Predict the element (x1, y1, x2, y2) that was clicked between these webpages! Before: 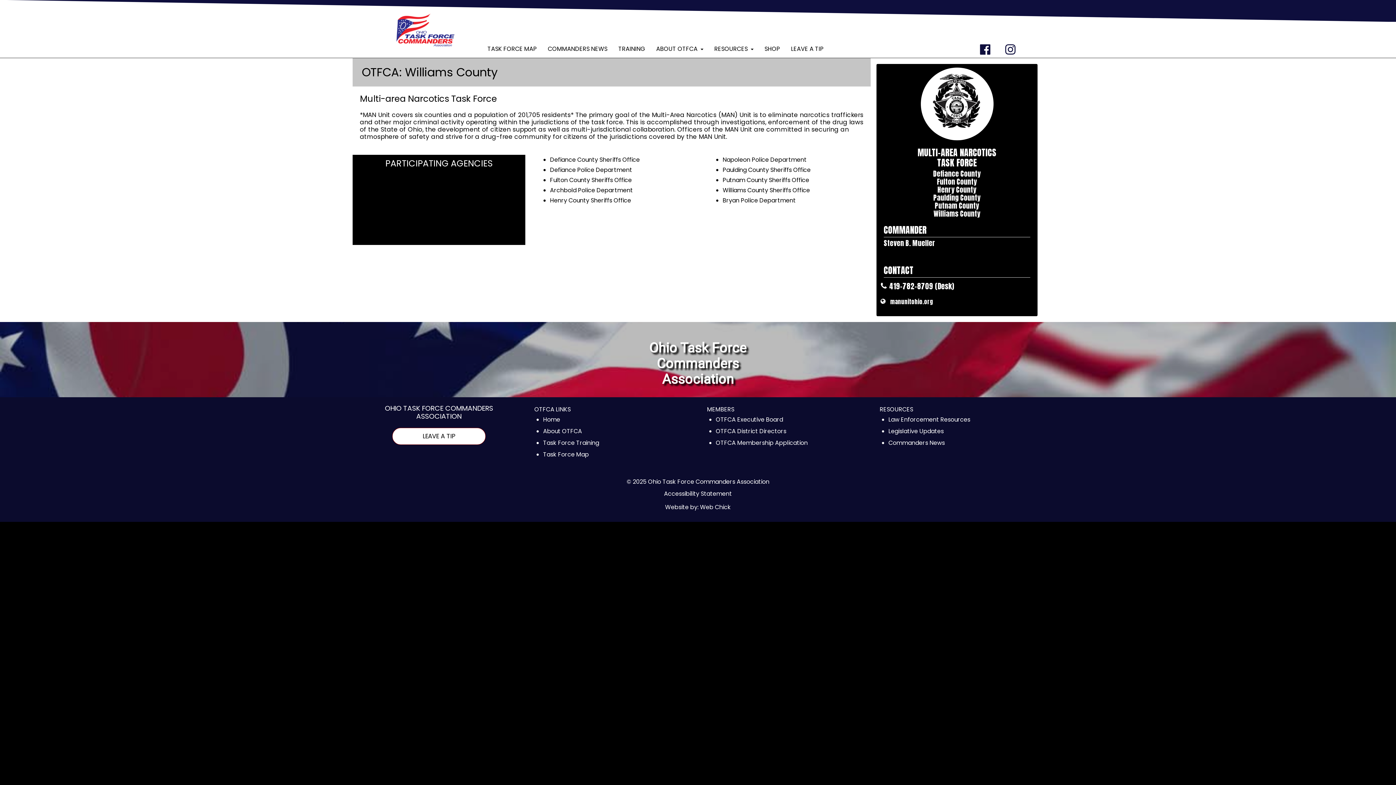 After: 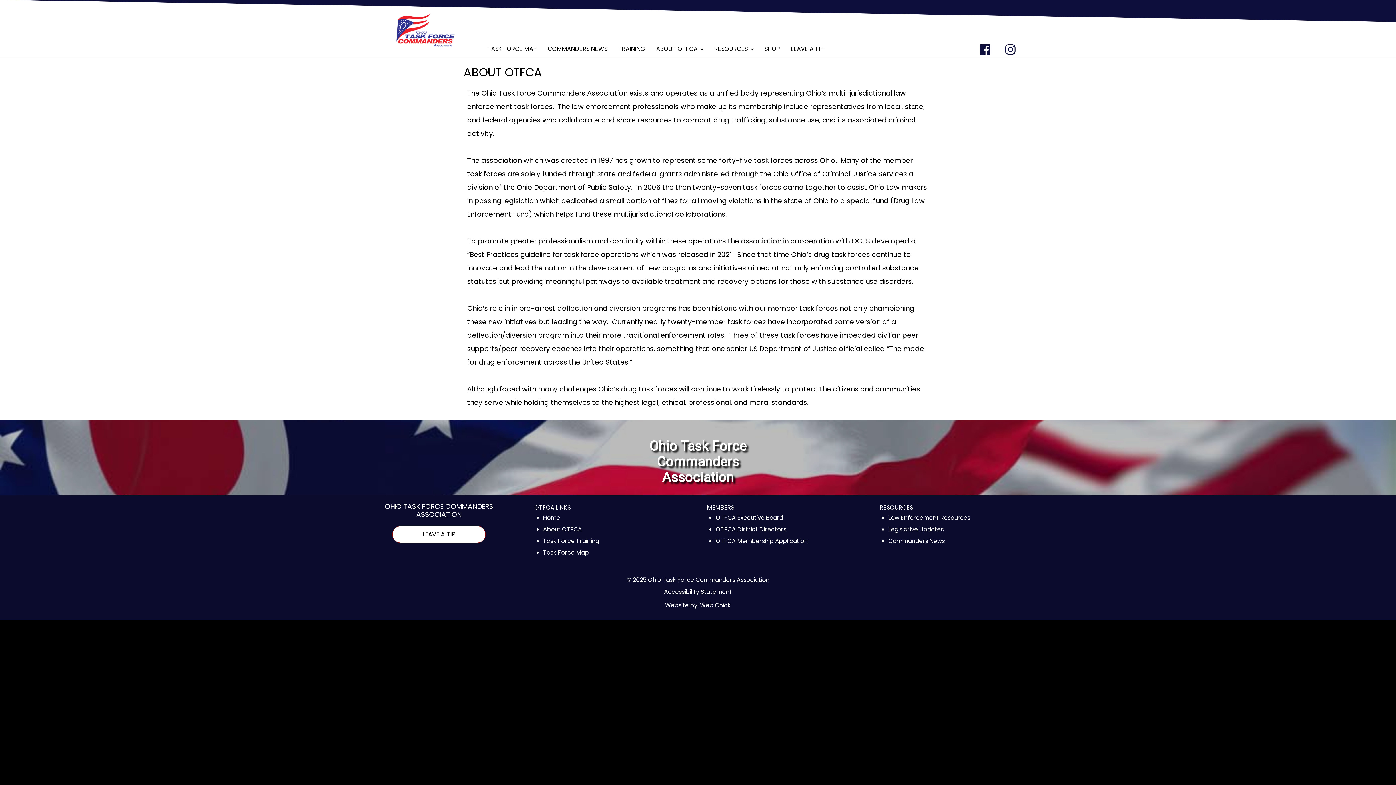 Action: label: About OTFCA bbox: (543, 426, 582, 438)